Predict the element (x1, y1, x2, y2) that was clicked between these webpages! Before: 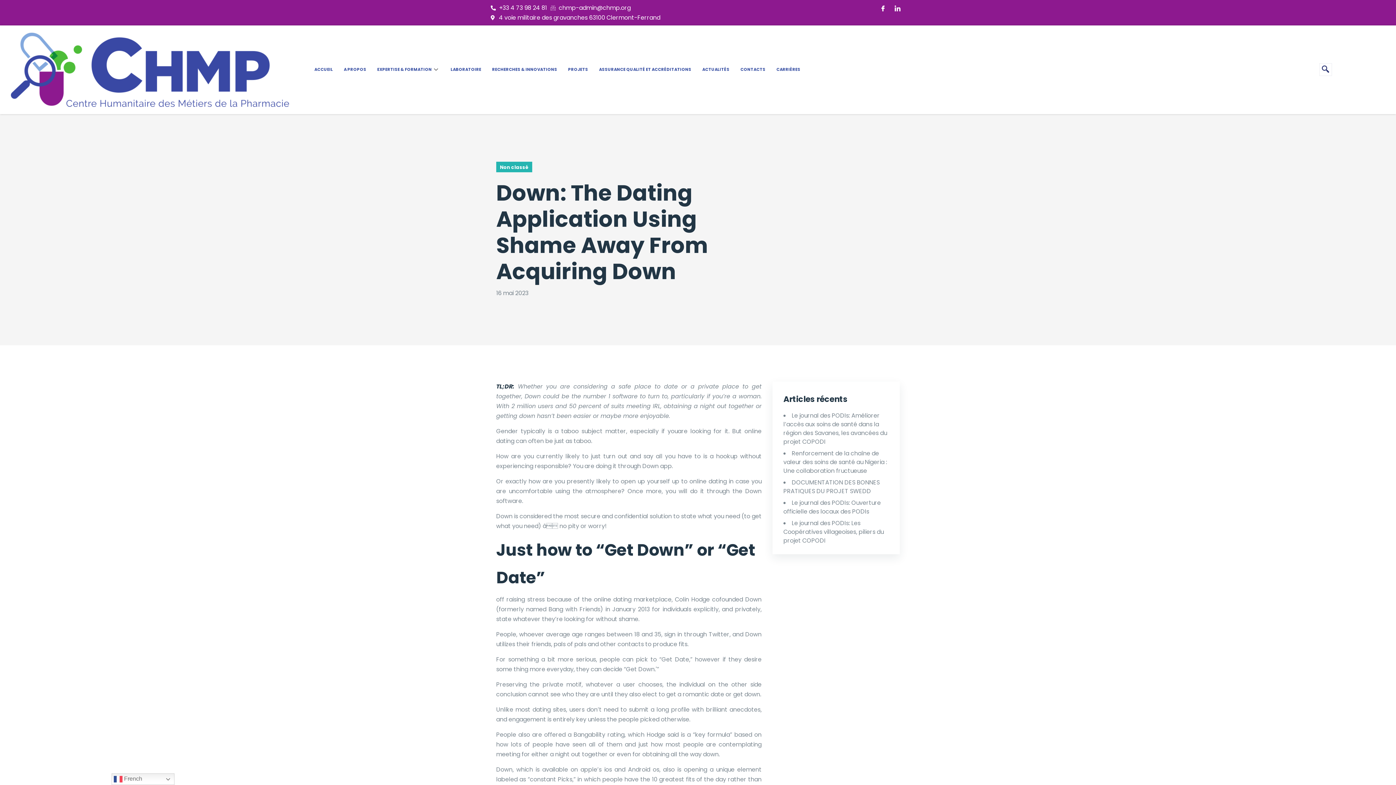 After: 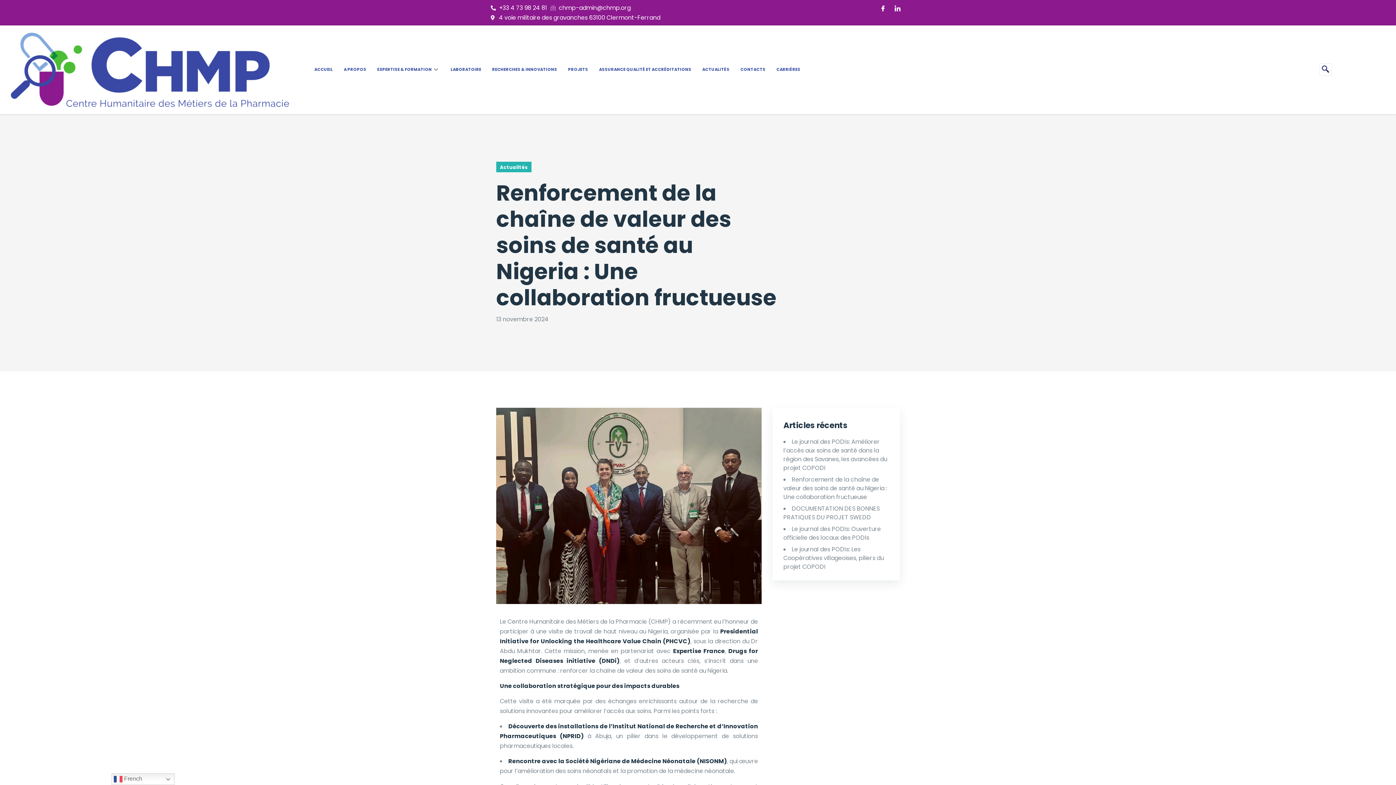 Action: bbox: (783, 449, 887, 475) label: Renforcement de la chaîne de valeur des soins de santé au Nigeria : Une collaboration fructueuse